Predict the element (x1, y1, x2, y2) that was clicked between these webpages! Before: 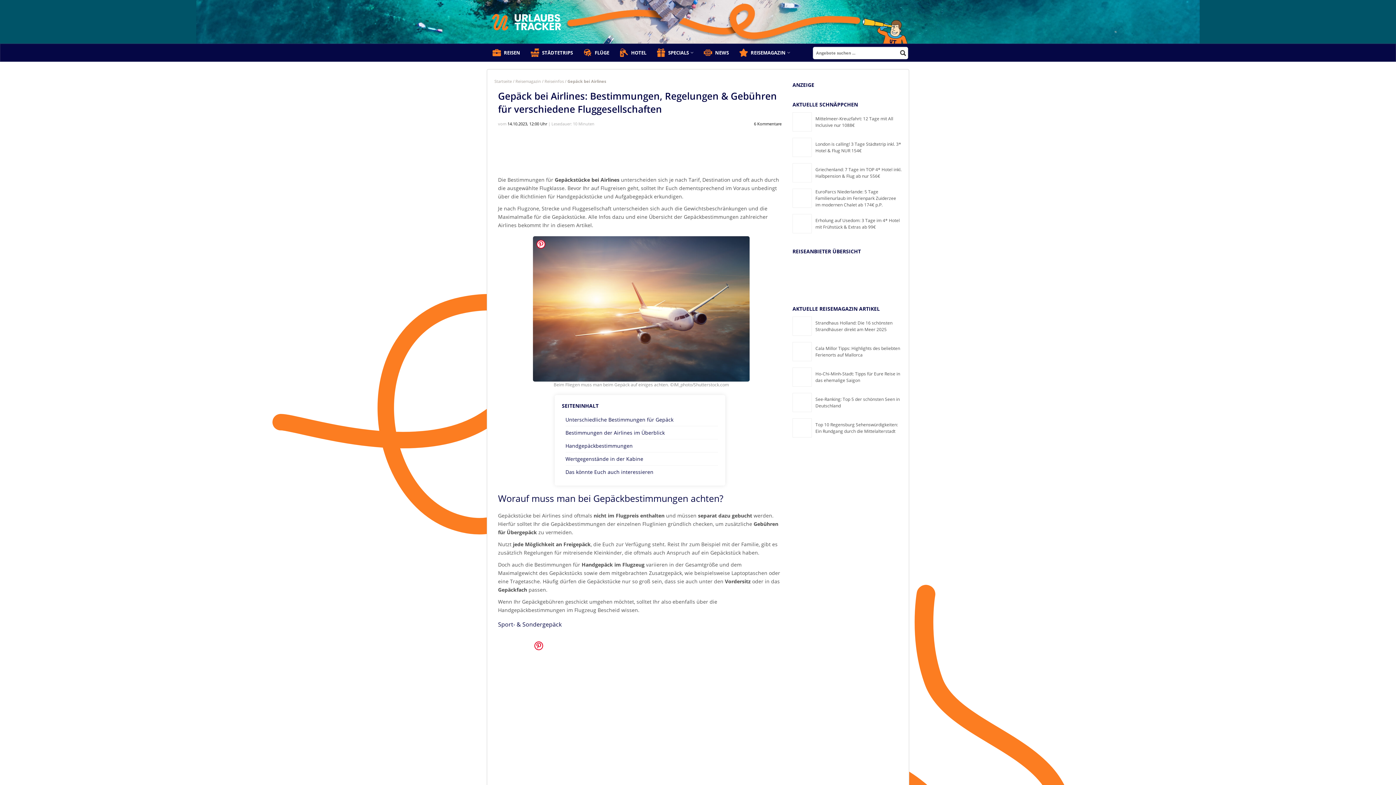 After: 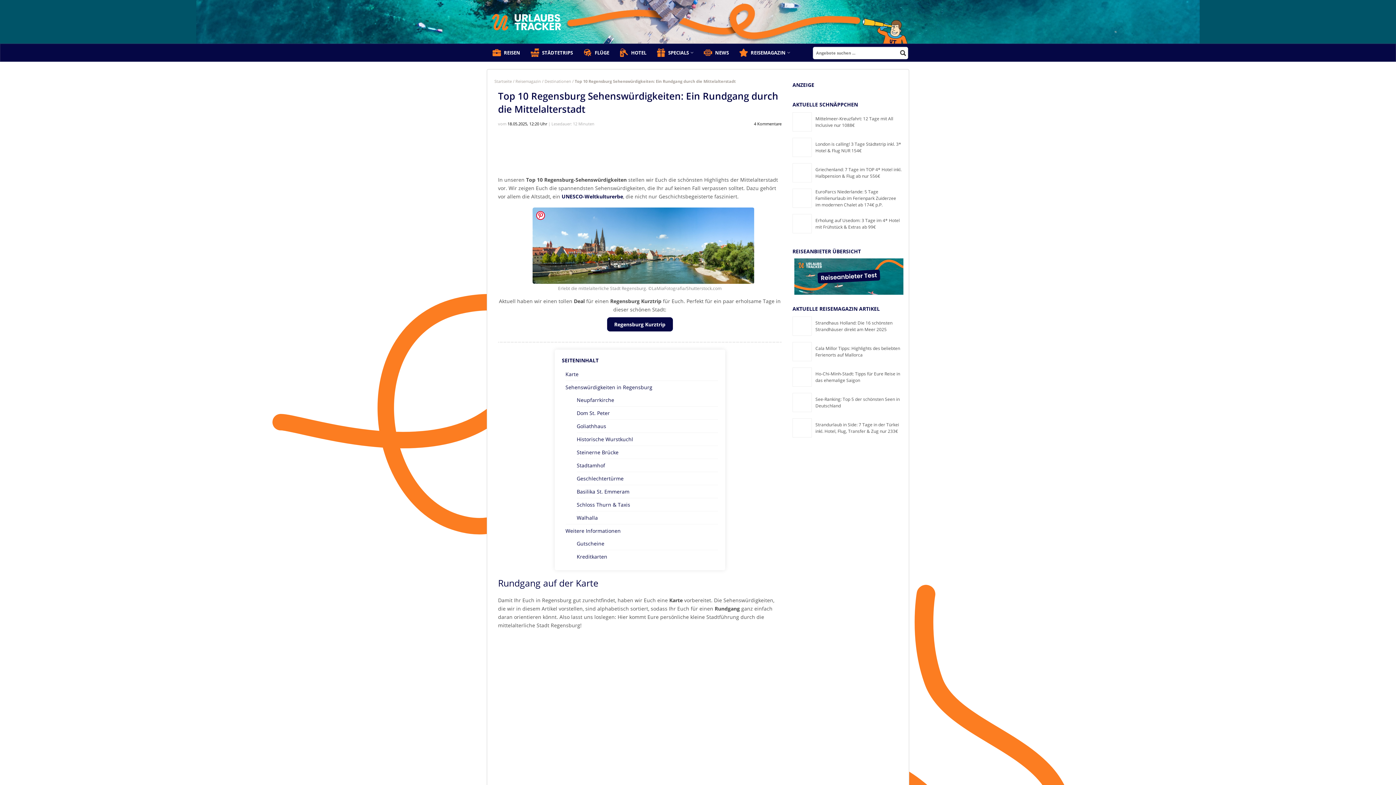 Action: bbox: (792, 417, 815, 438)